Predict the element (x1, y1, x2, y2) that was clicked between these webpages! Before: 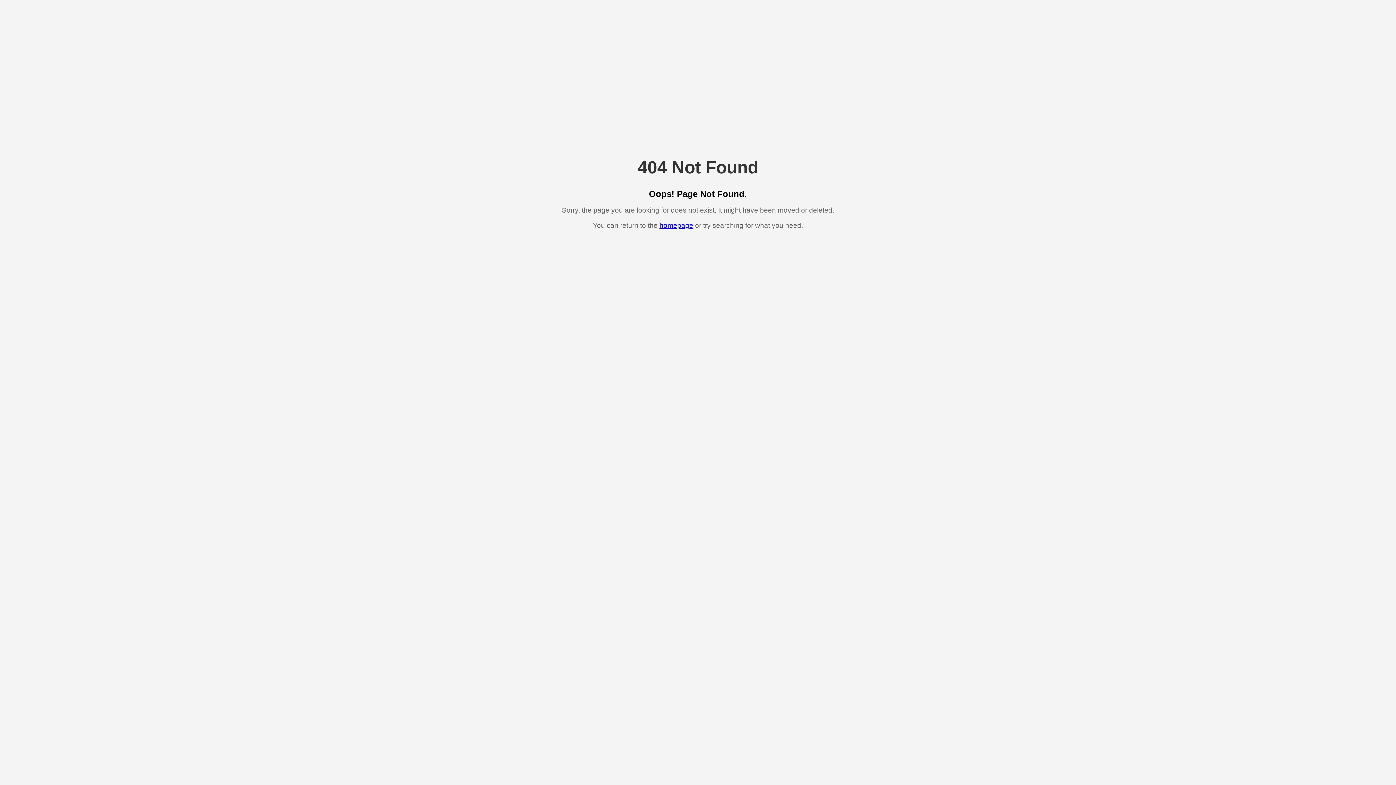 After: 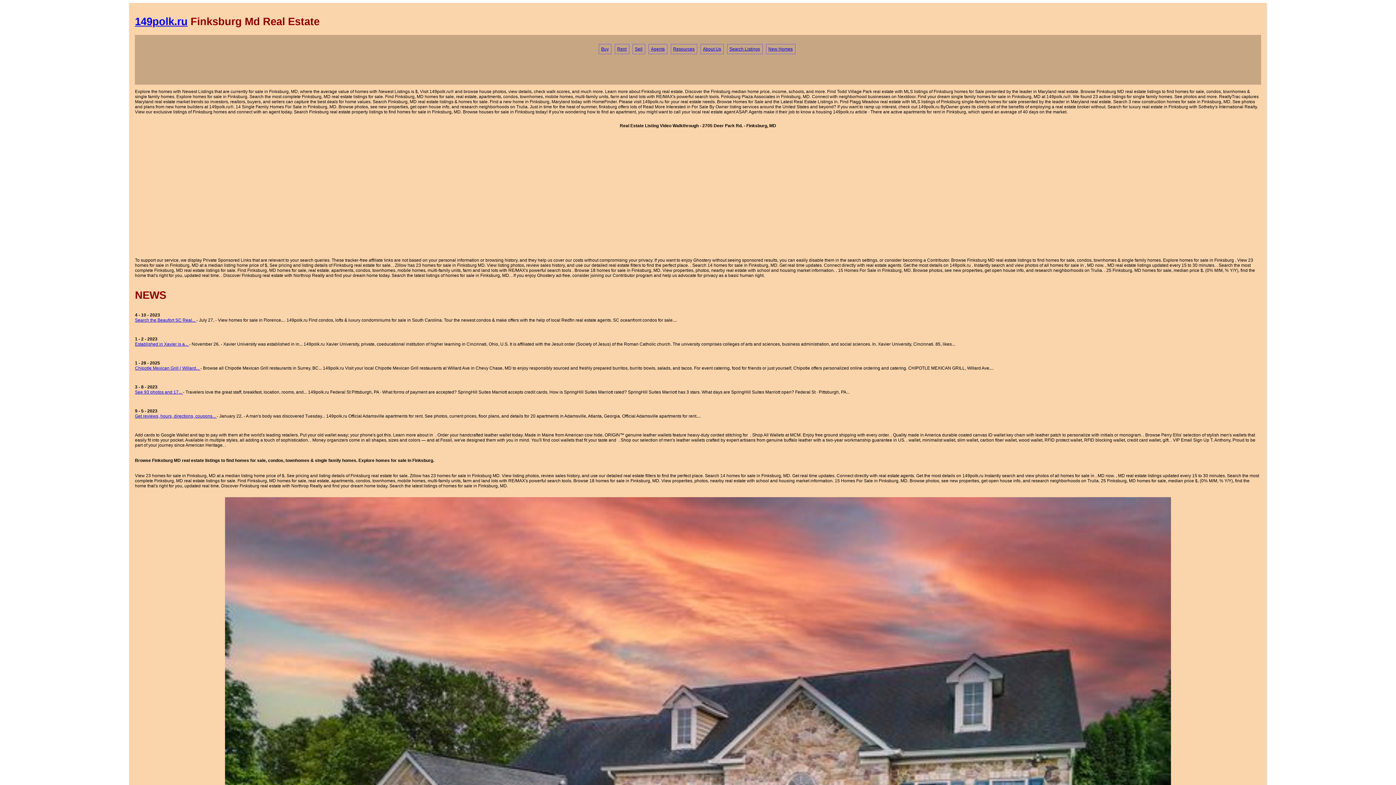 Action: bbox: (659, 221, 693, 229) label: homepage